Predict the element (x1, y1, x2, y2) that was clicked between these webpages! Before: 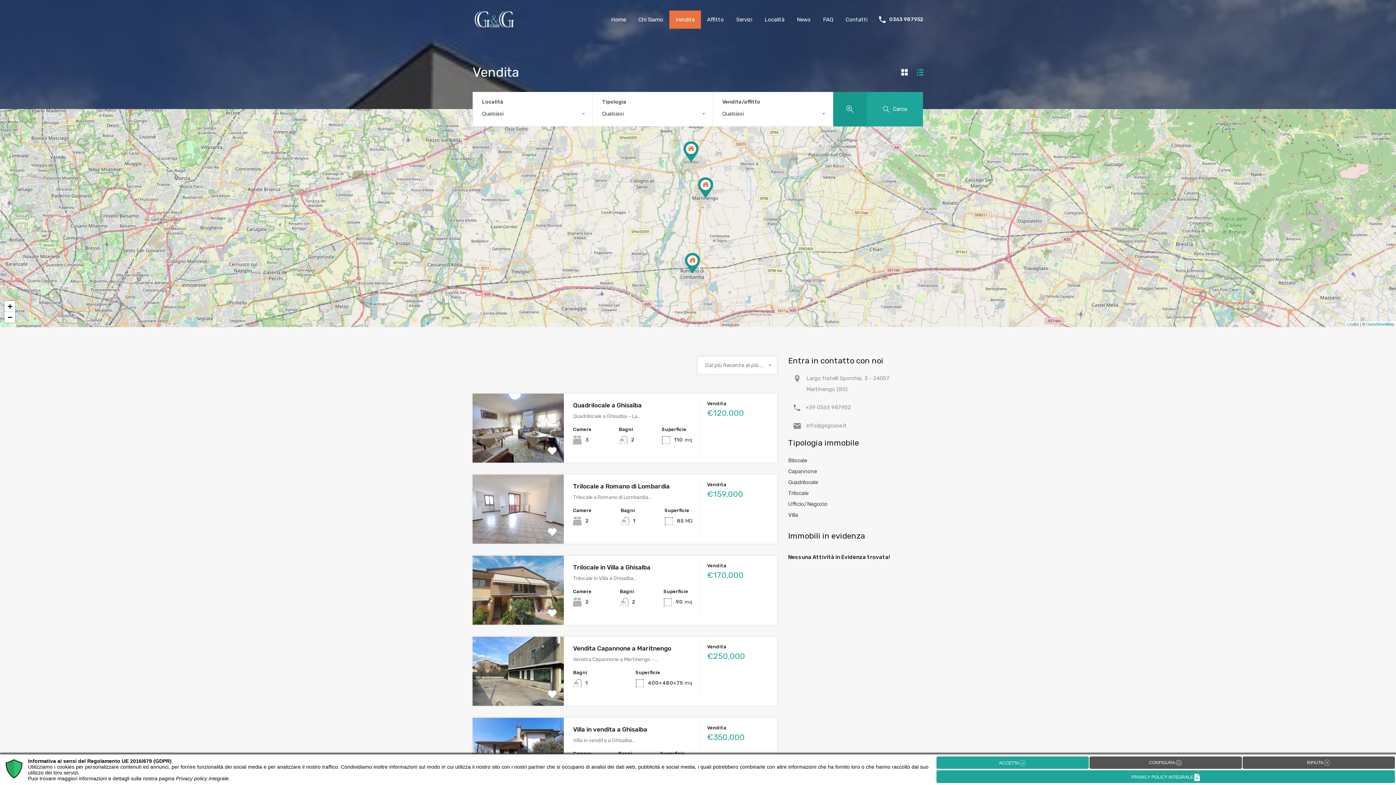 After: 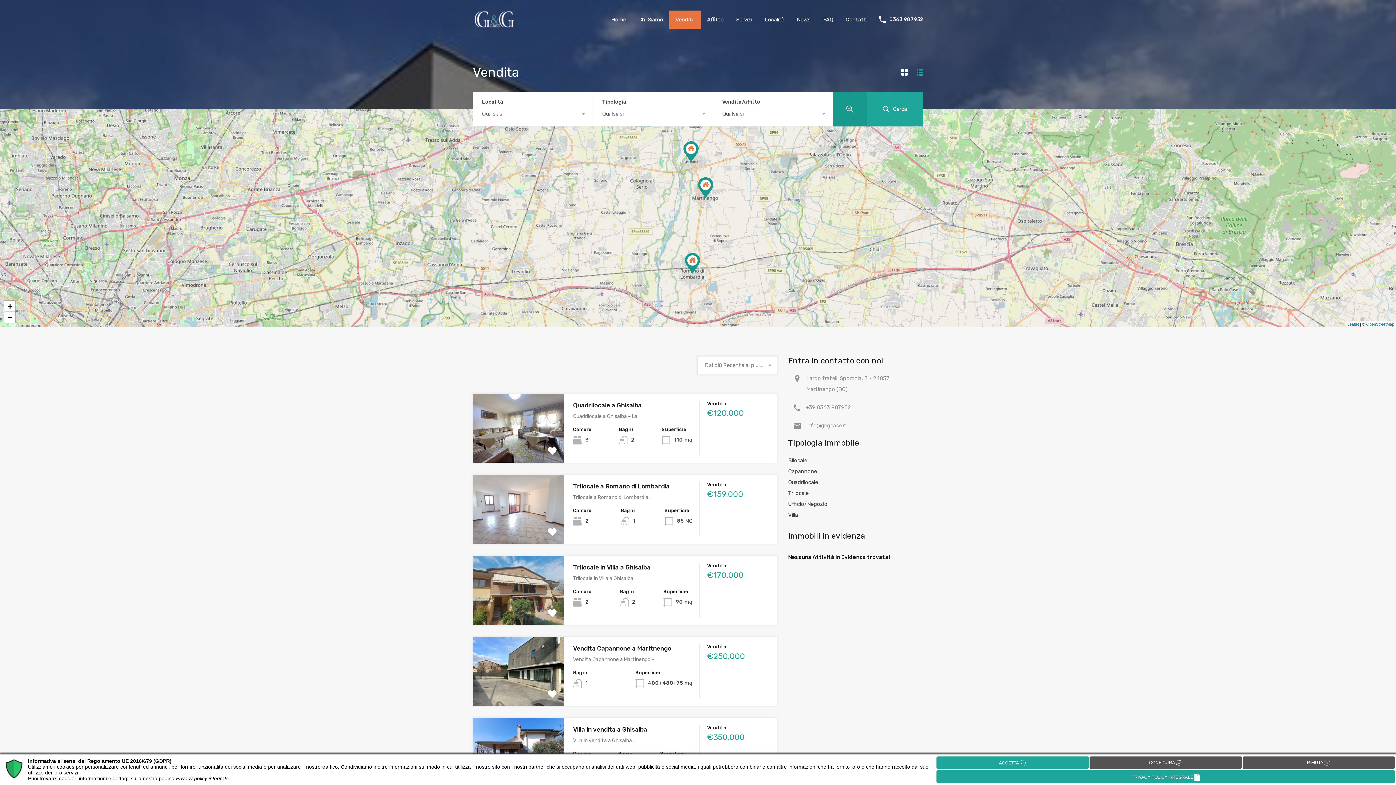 Action: bbox: (889, 16, 923, 22) label: 0363 987952